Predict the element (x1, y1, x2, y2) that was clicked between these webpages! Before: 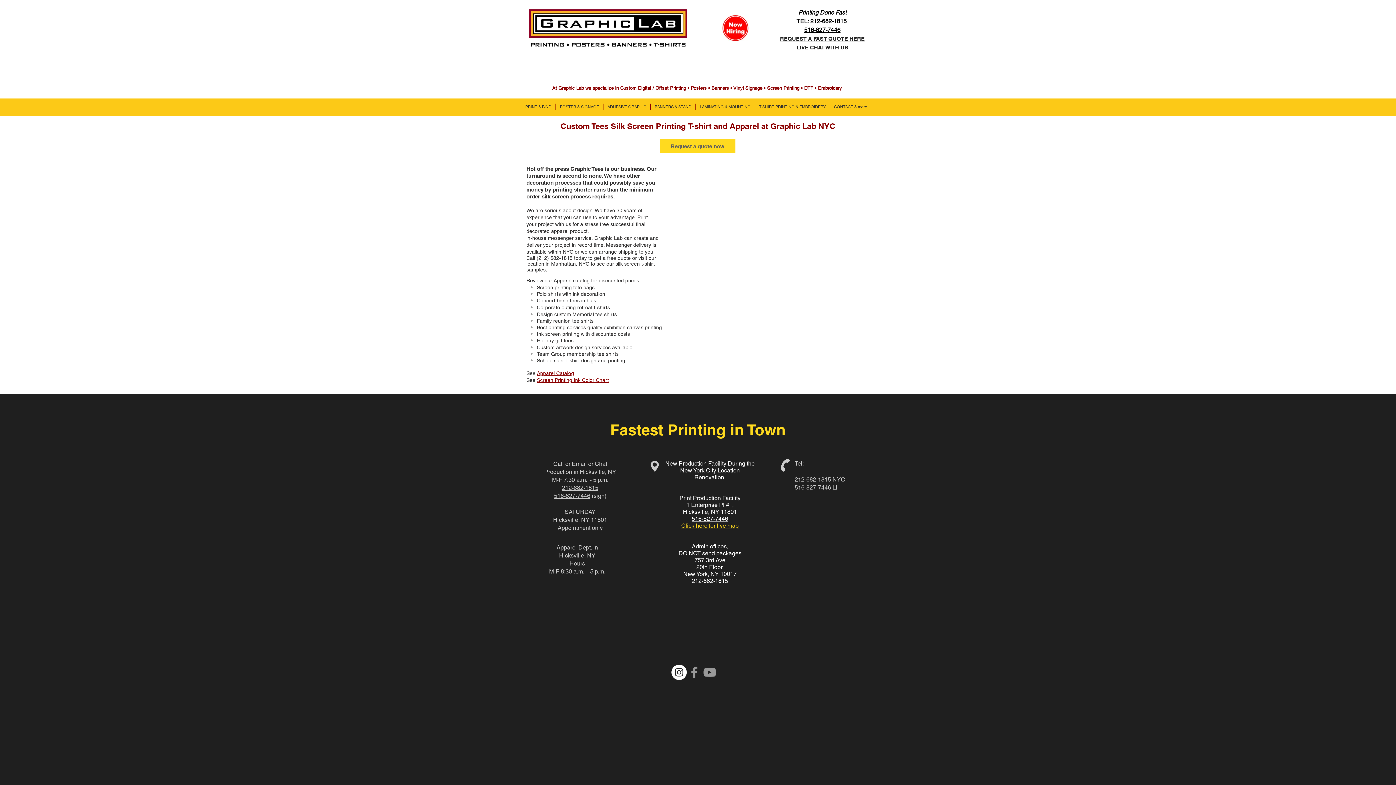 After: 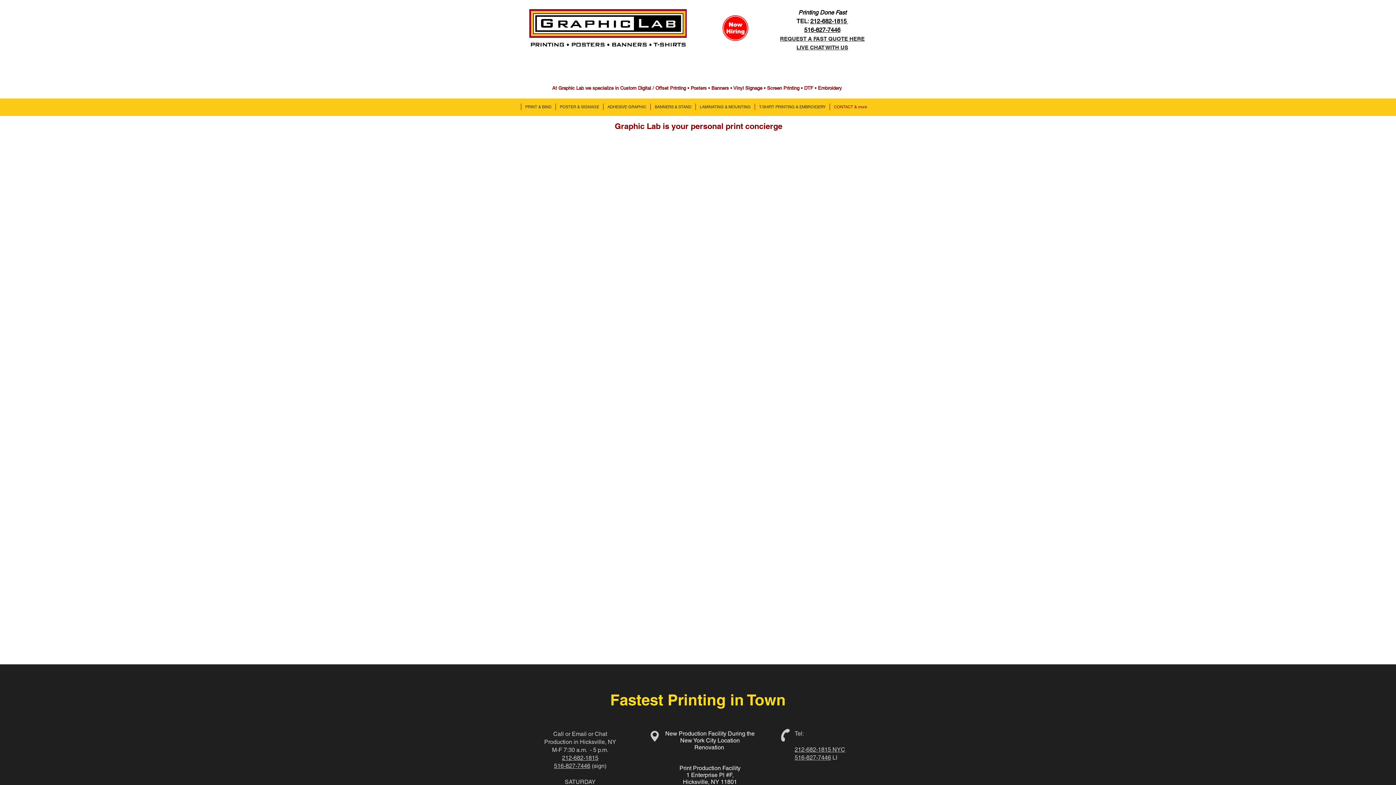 Action: bbox: (660, 138, 735, 153) label: Request a quote now